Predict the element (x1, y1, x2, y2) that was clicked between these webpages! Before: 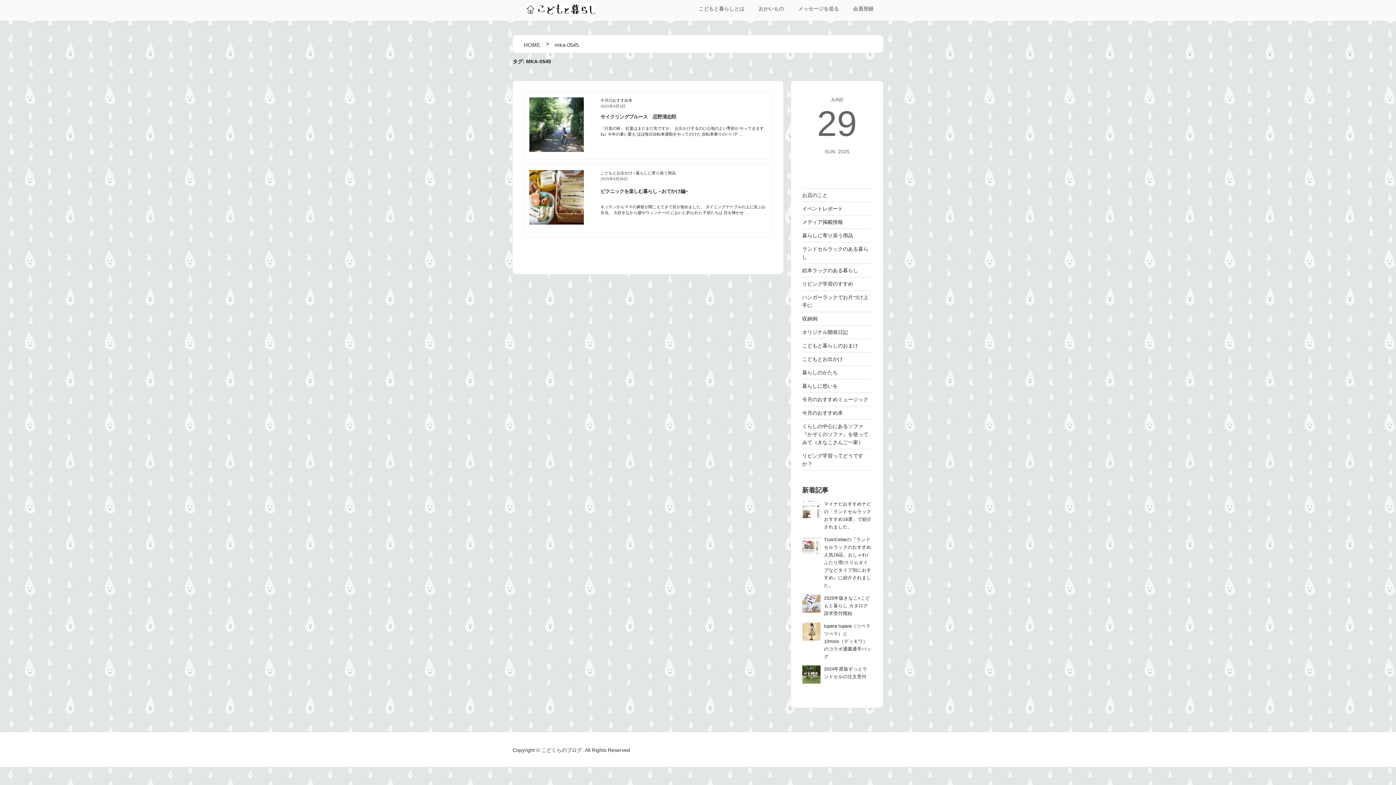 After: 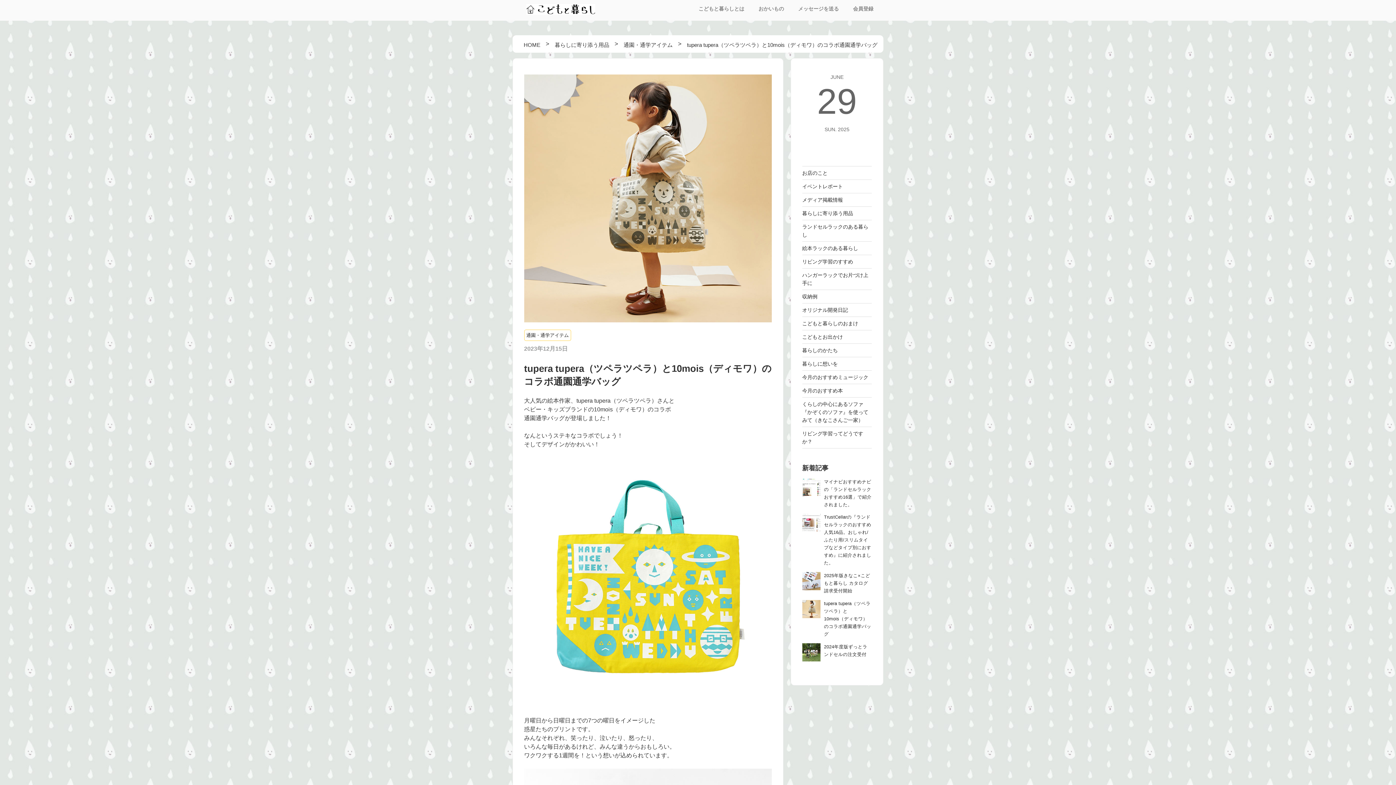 Action: bbox: (802, 636, 820, 642)